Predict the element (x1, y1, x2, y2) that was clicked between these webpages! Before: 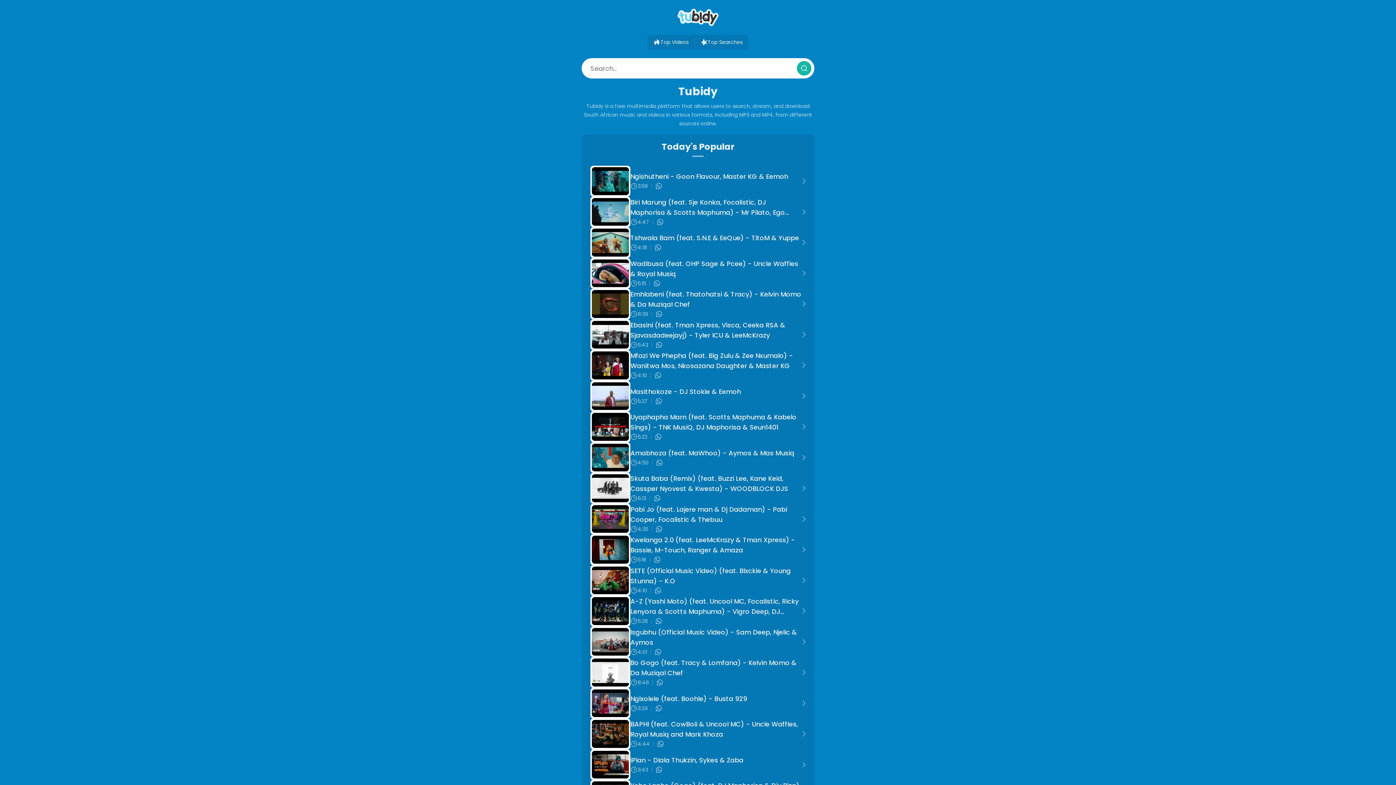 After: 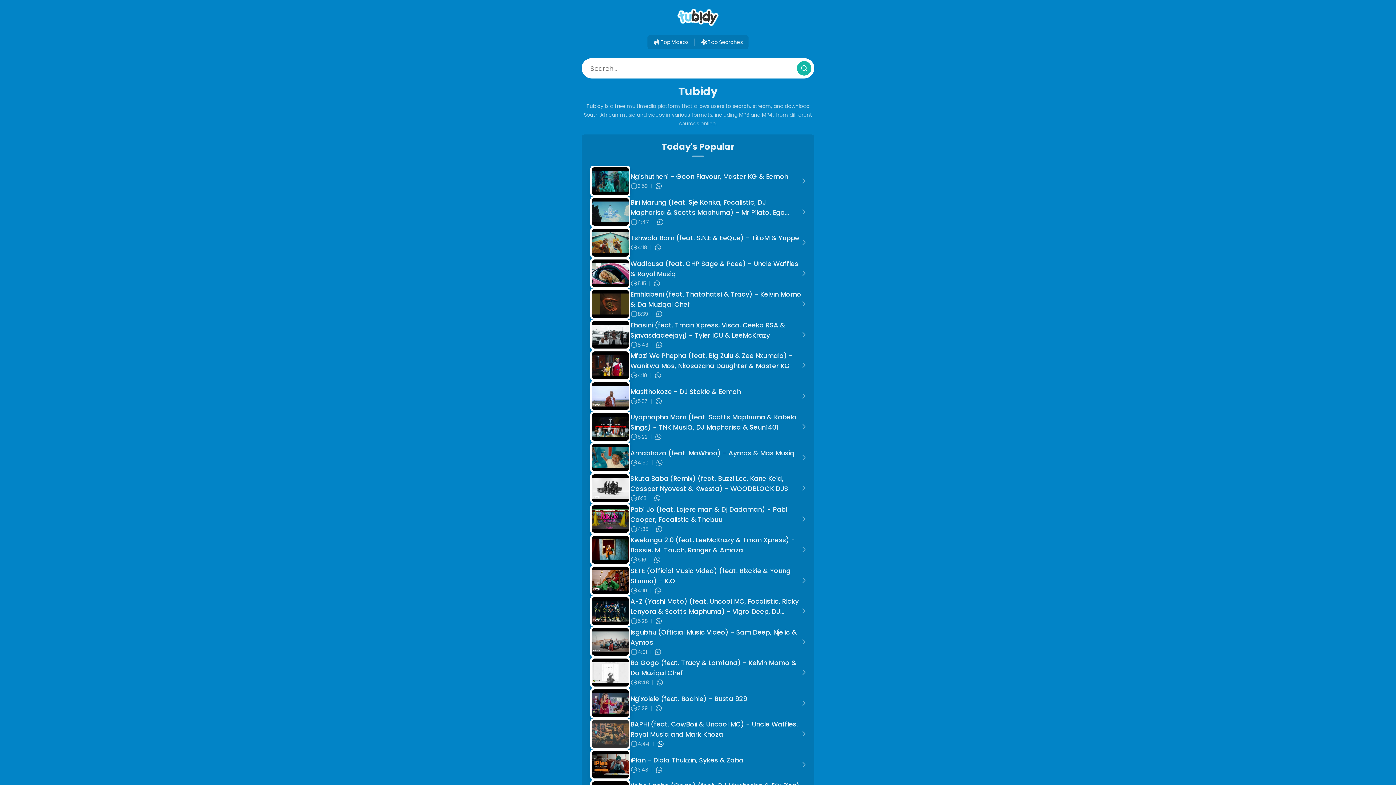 Action: bbox: (657, 740, 664, 748) label: Send to WhatsApp